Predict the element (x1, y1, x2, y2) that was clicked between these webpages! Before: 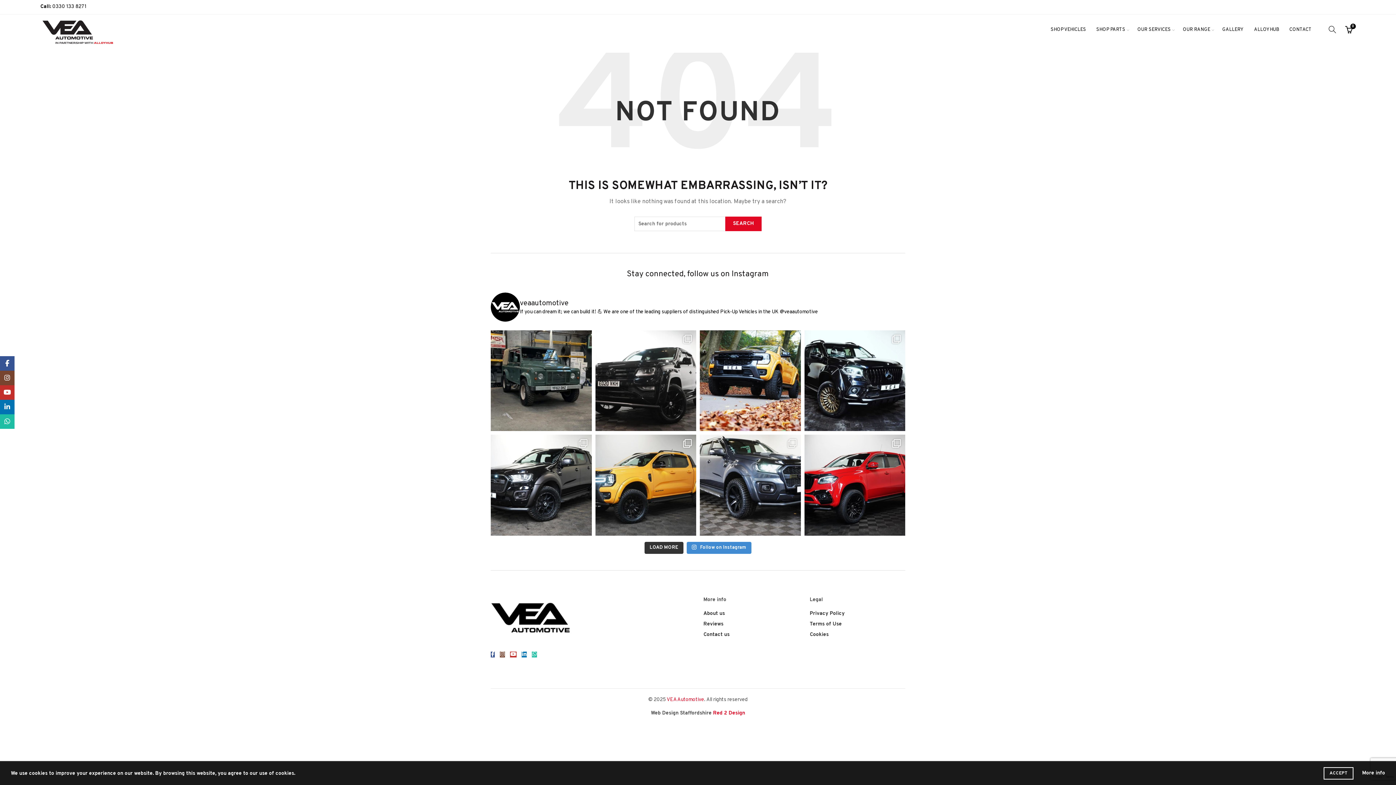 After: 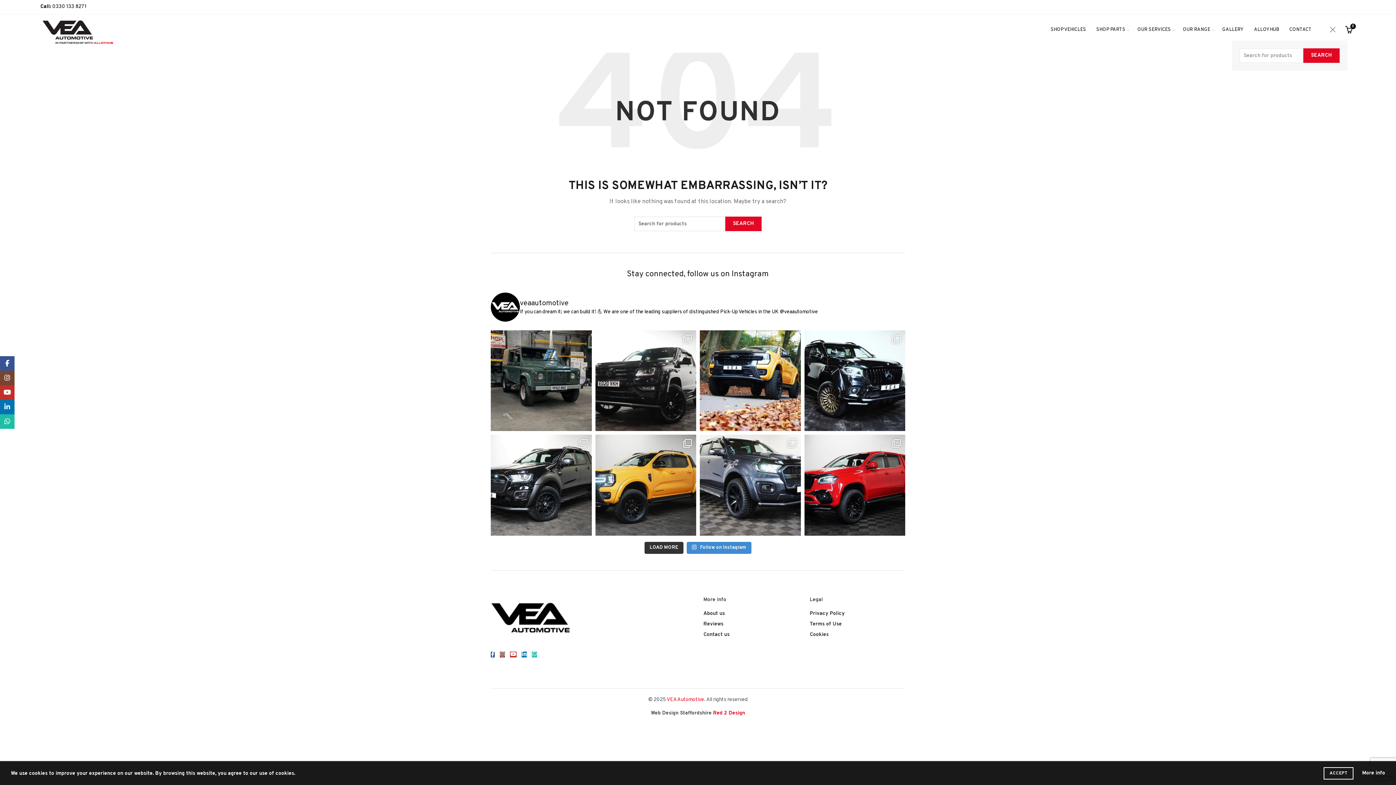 Action: label: Search bbox: (1326, 24, 1338, 34)